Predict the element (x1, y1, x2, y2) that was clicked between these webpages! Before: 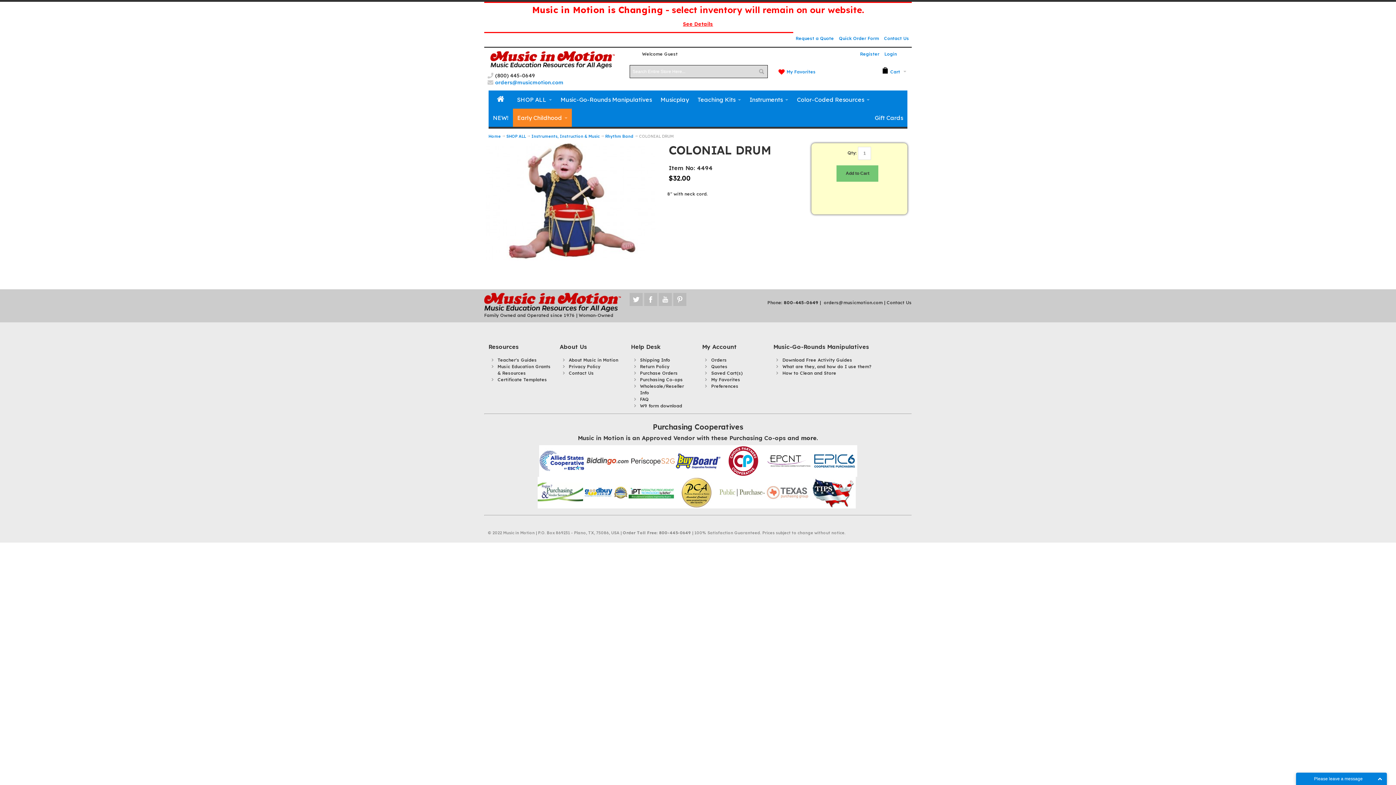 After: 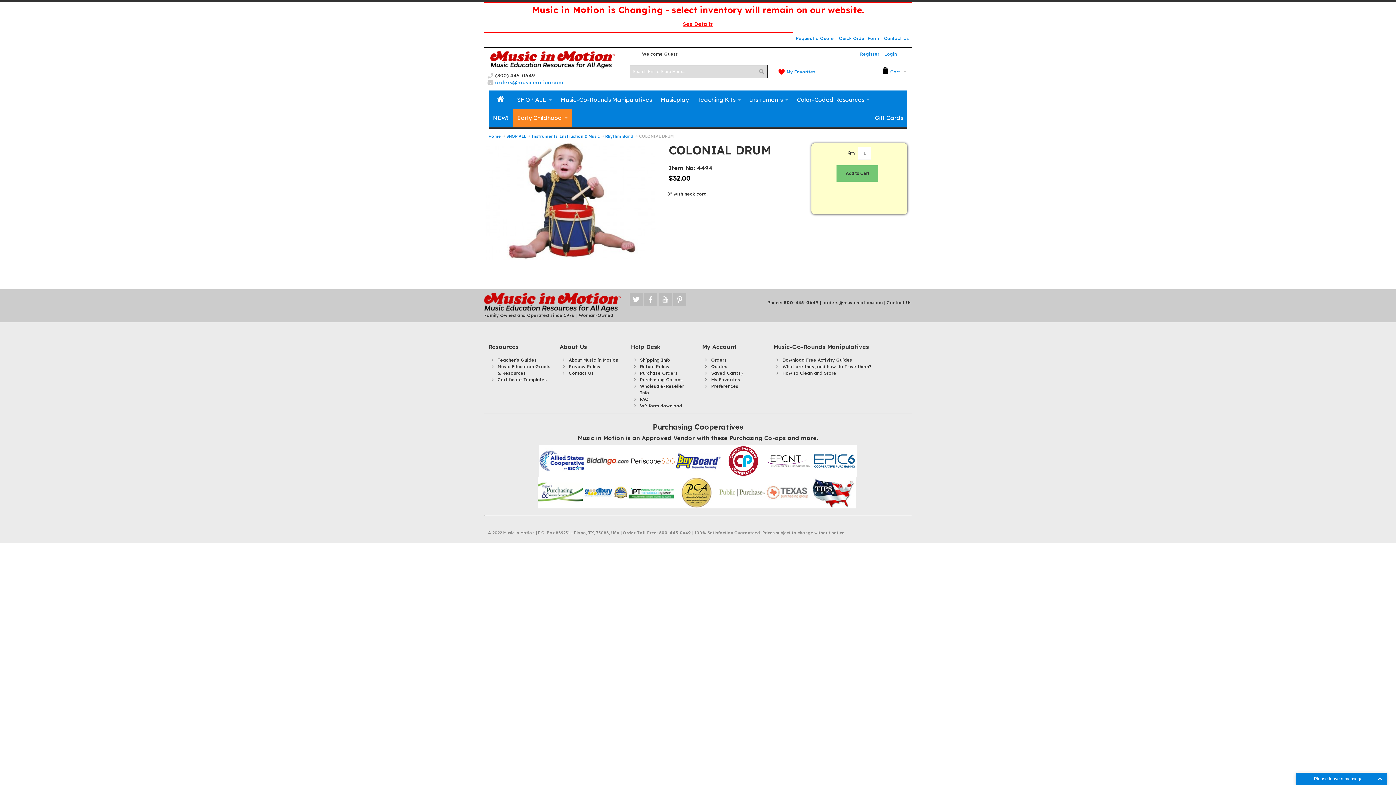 Action: bbox: (584, 445, 630, 451)